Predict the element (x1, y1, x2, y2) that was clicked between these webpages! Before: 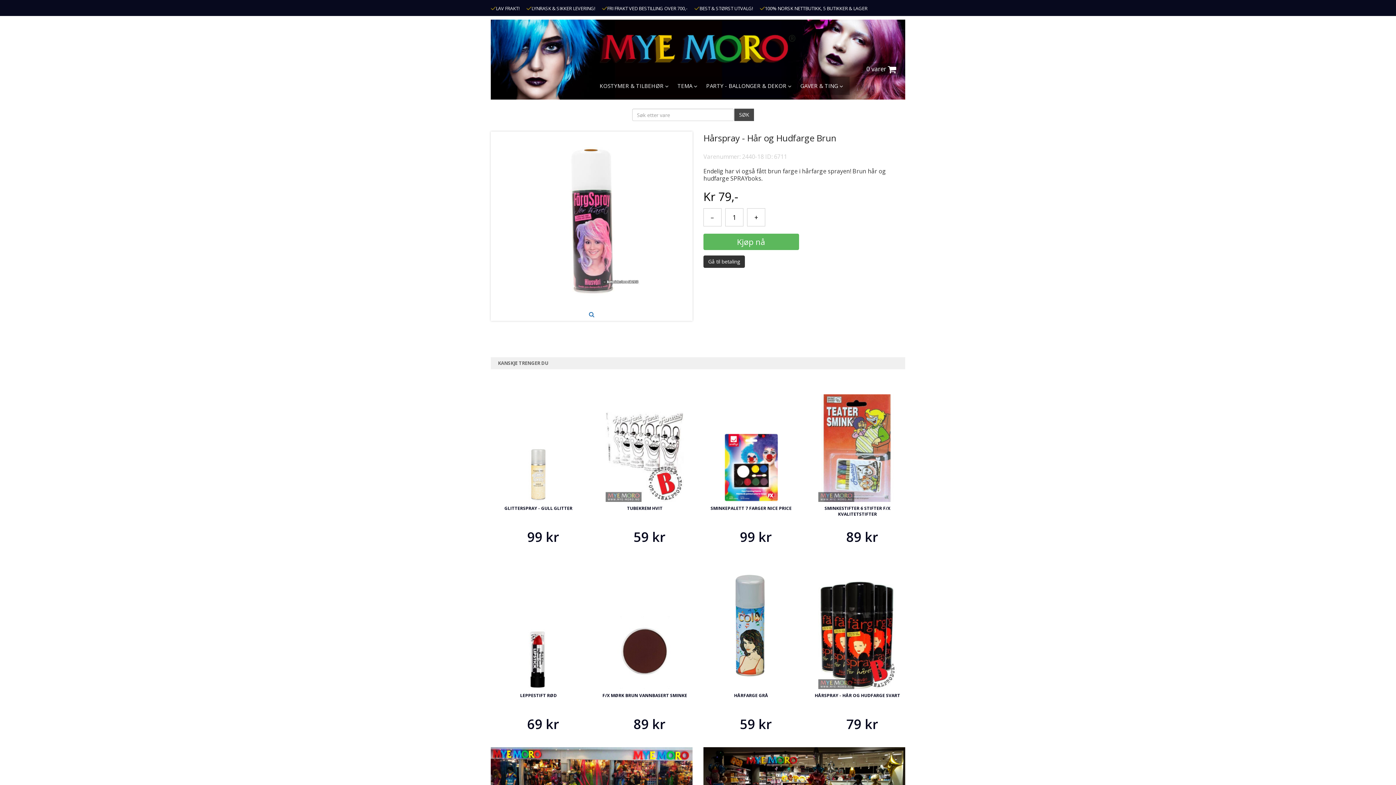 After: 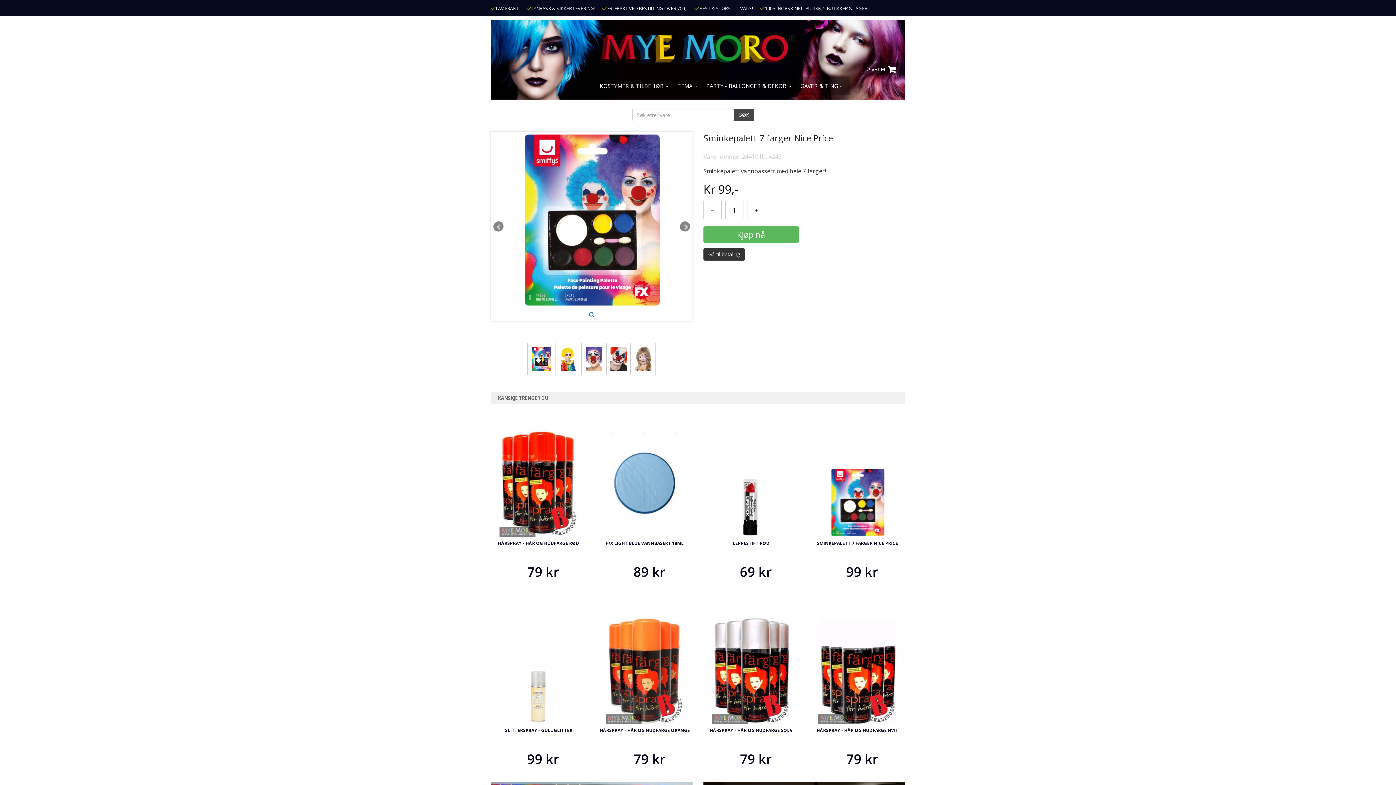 Action: bbox: (703, 536, 799, 544) label: SMINKEPALETT 7 FARGER NICE PRICE

99 kr